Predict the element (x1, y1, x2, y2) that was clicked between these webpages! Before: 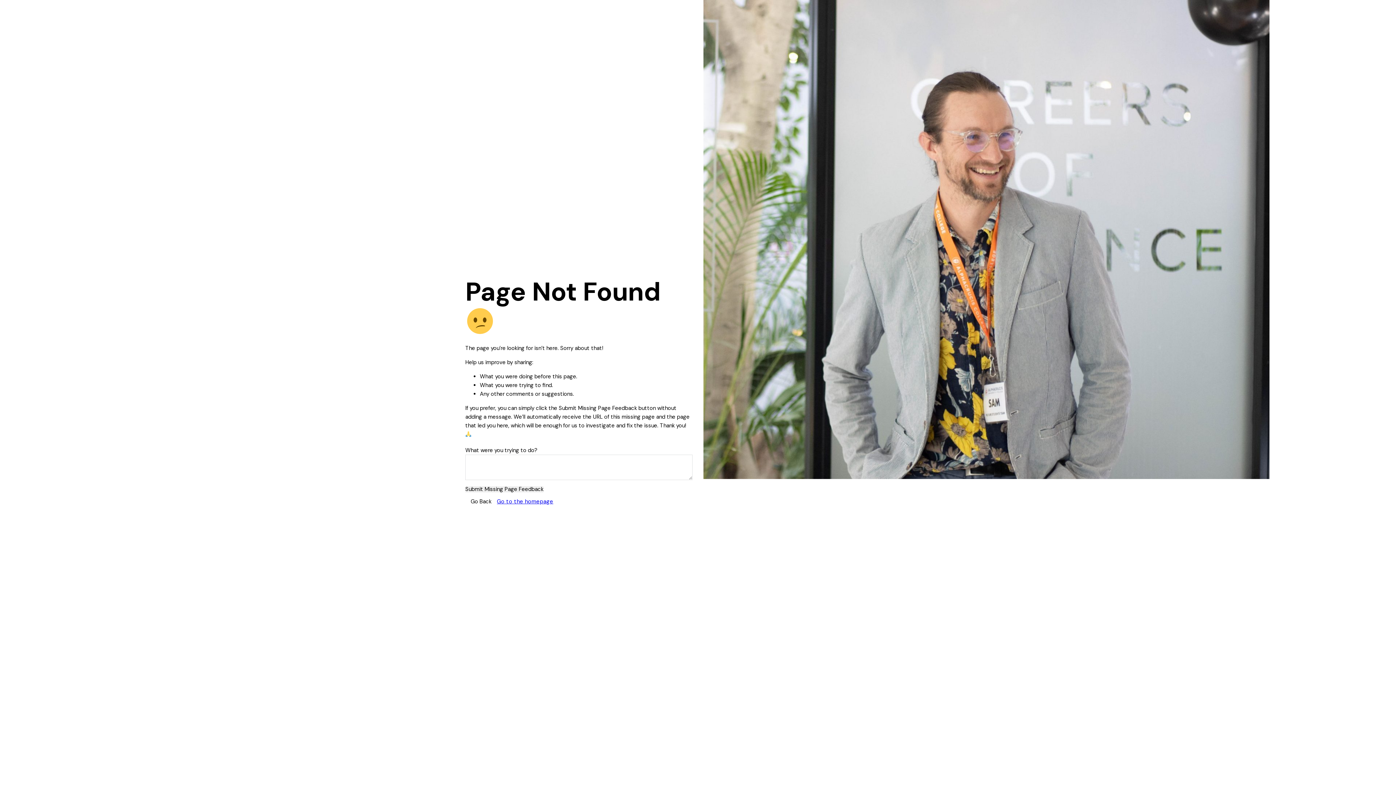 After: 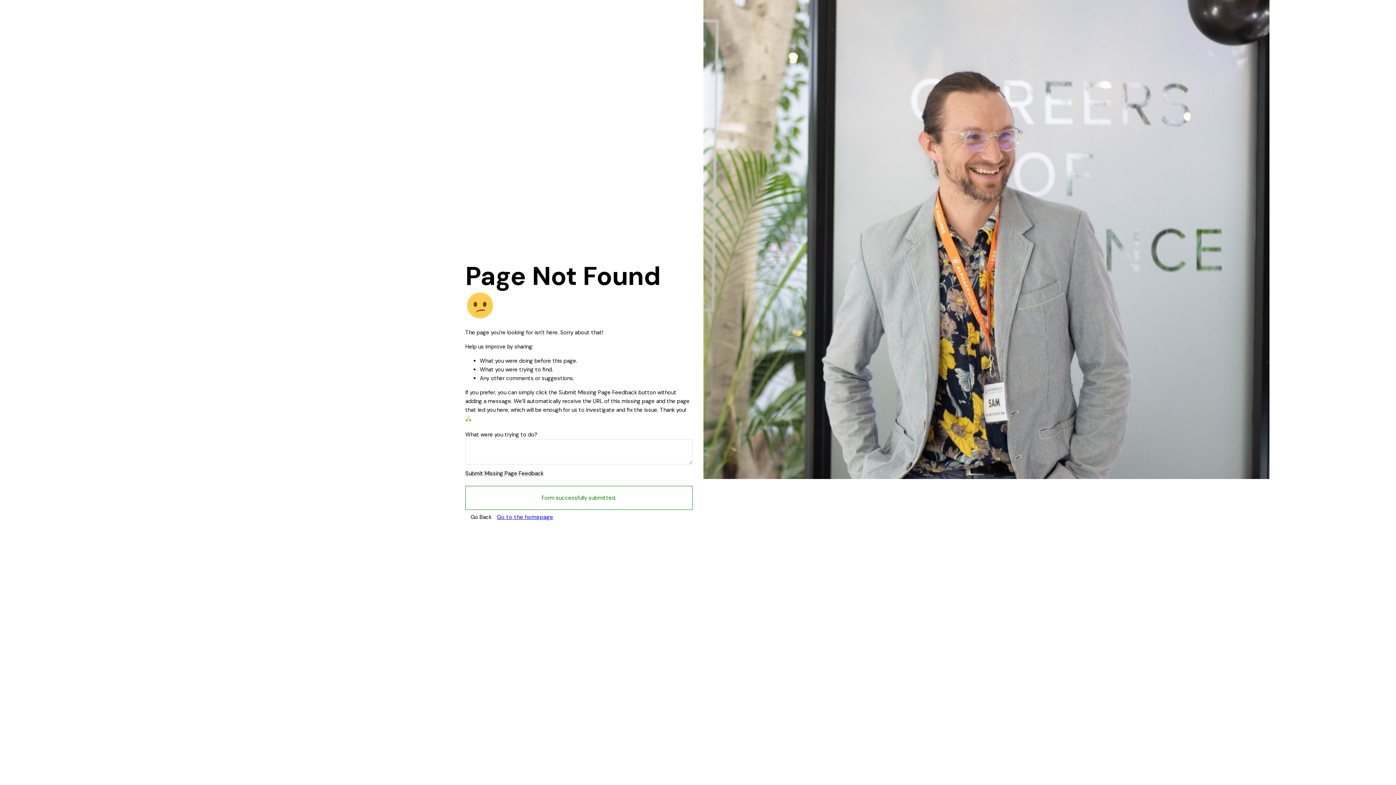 Action: label: Submit Missing Page Feedback bbox: (465, 486, 543, 492)